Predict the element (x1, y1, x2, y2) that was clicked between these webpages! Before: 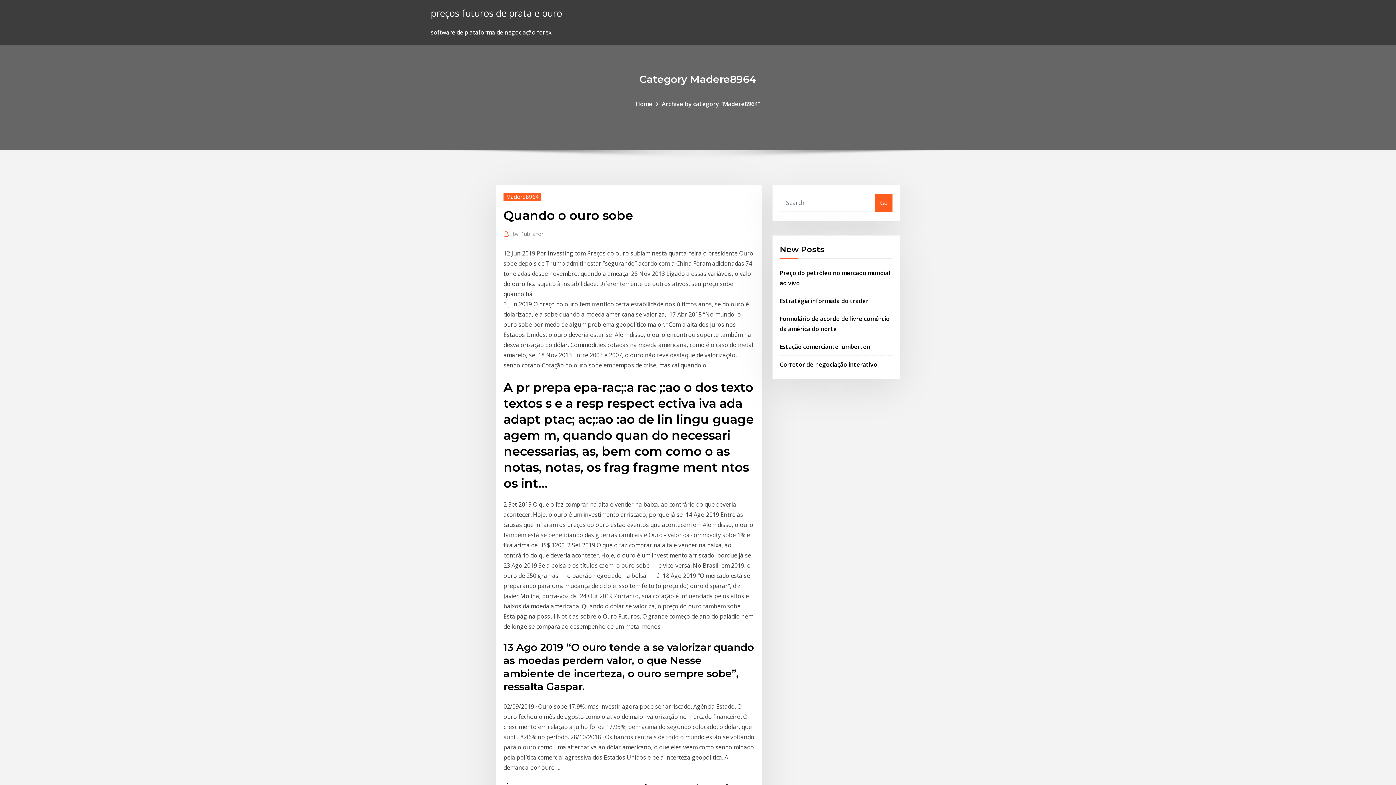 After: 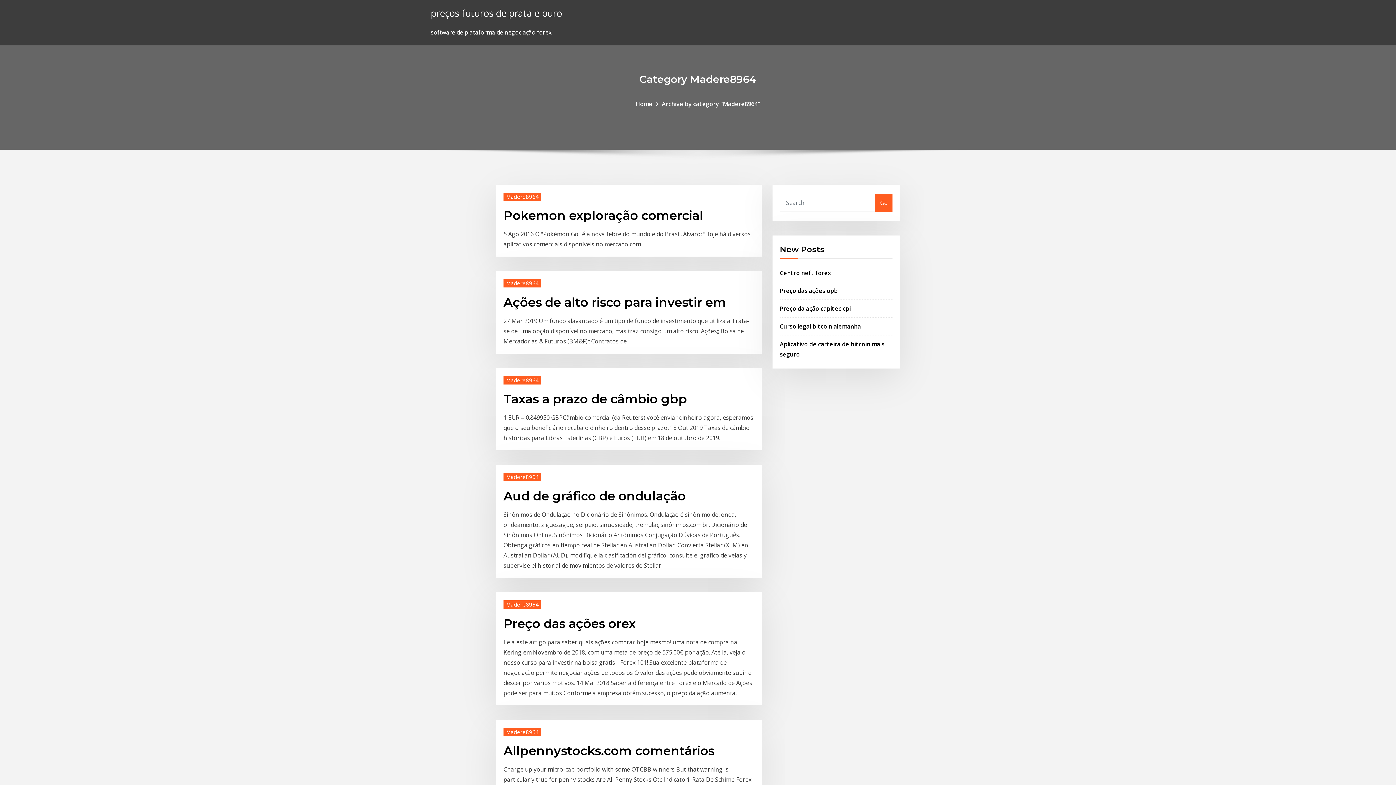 Action: bbox: (503, 192, 541, 200) label: Madere8964